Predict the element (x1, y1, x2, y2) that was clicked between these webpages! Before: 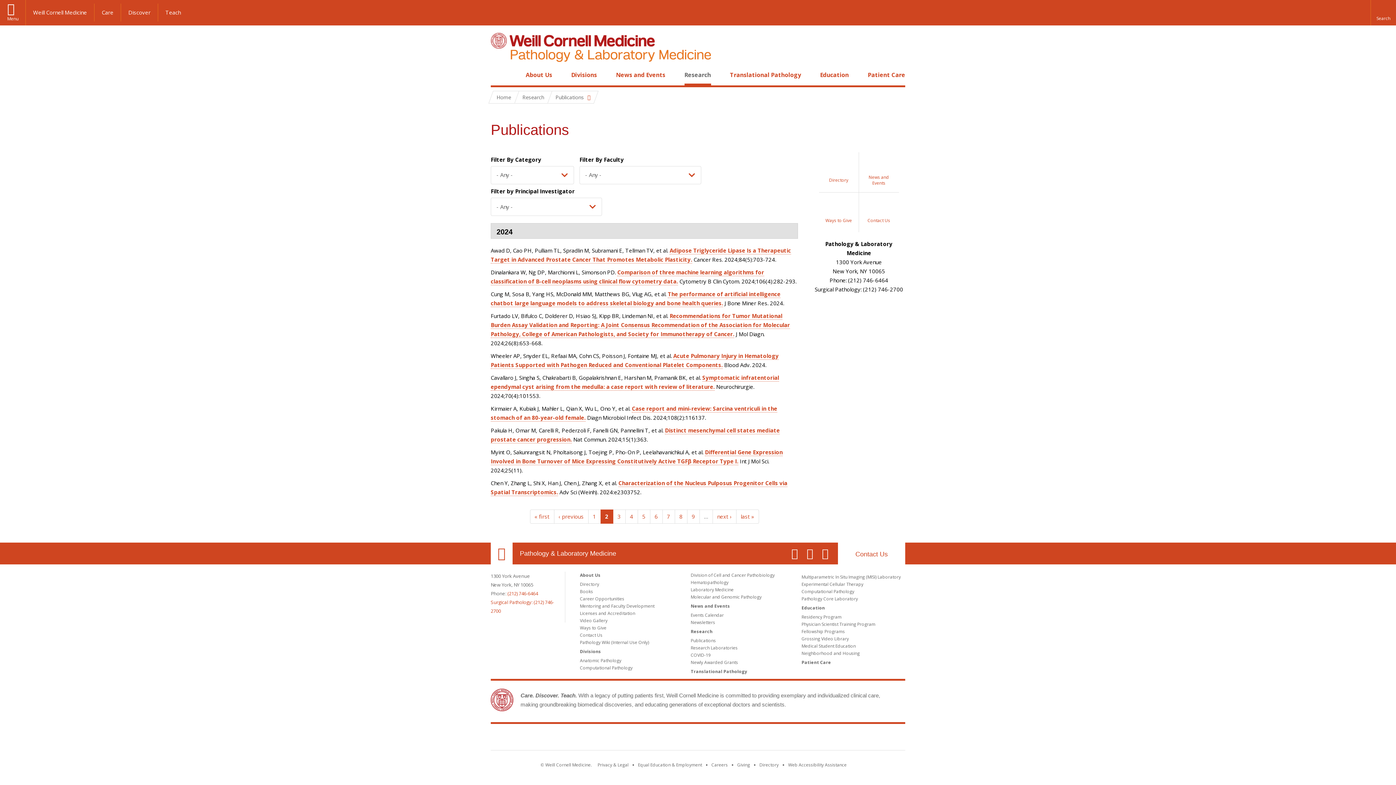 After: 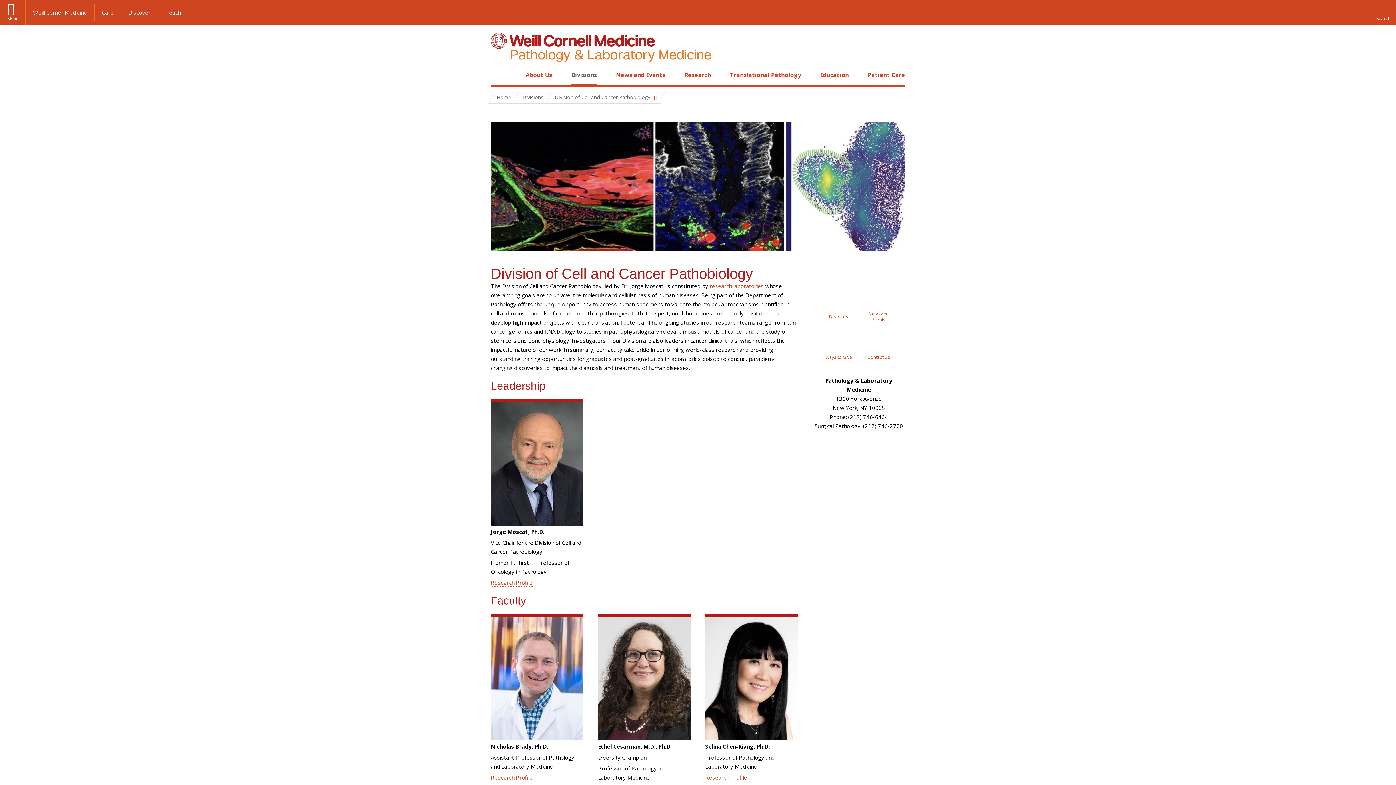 Action: label: Division of Cell and Cancer Pathobiology bbox: (690, 572, 774, 578)